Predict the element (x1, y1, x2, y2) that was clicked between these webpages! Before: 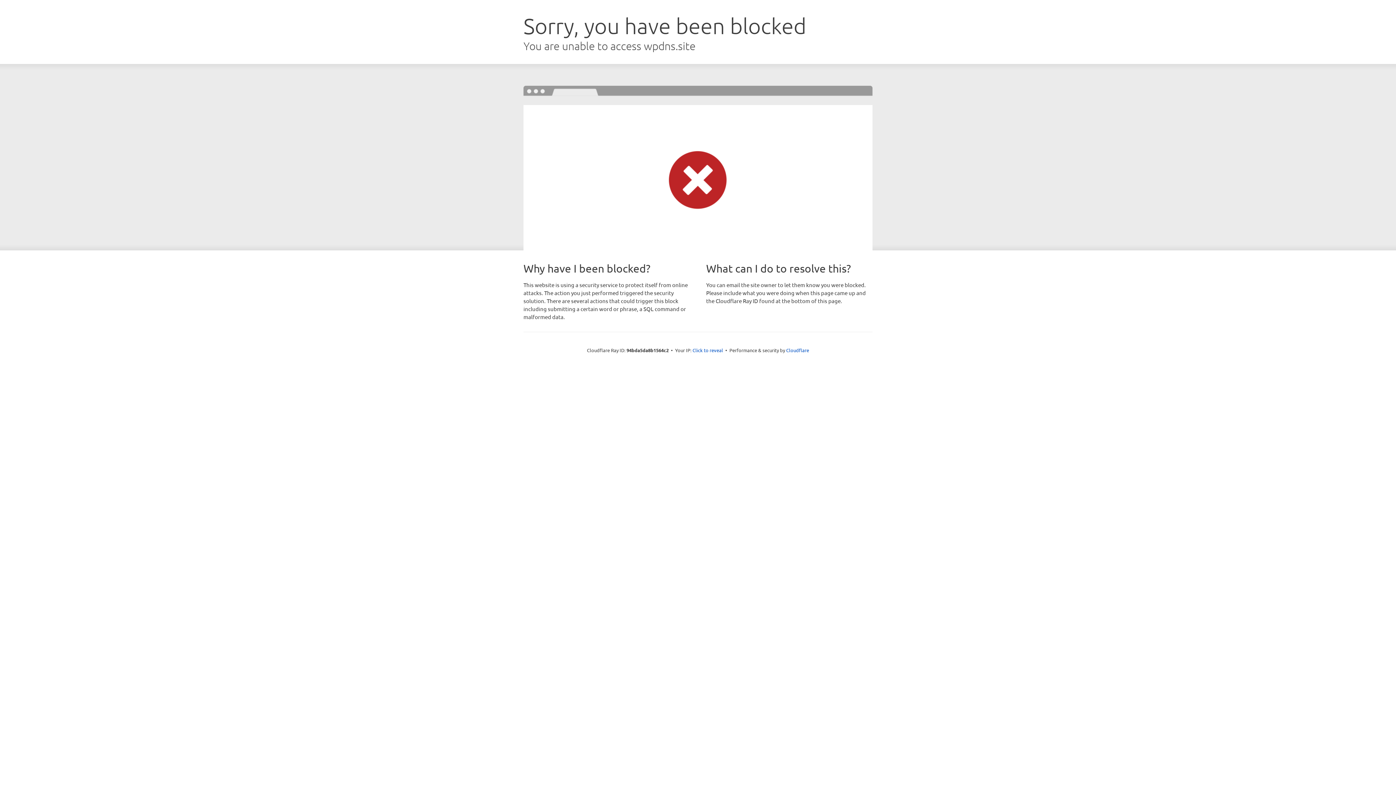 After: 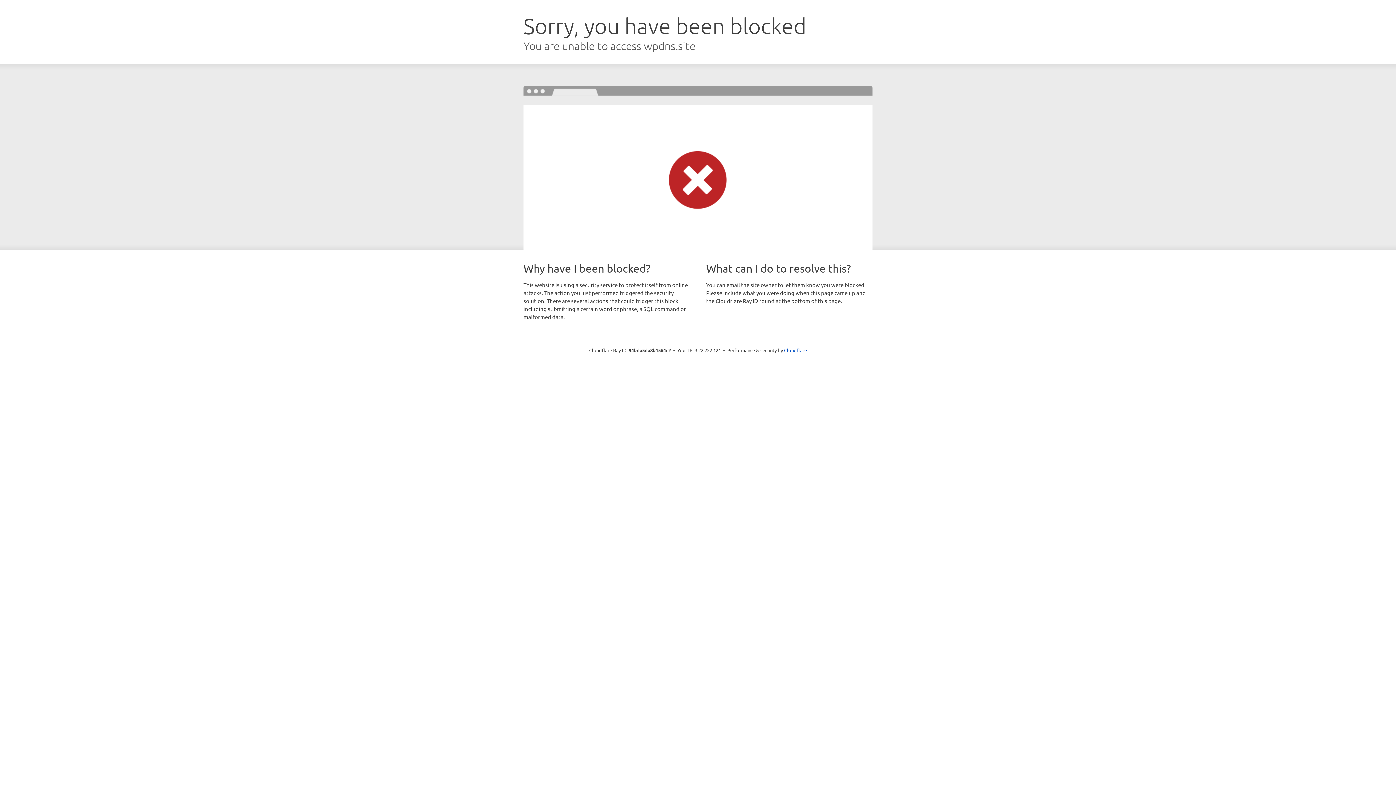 Action: label: Click to reveal bbox: (692, 346, 723, 353)